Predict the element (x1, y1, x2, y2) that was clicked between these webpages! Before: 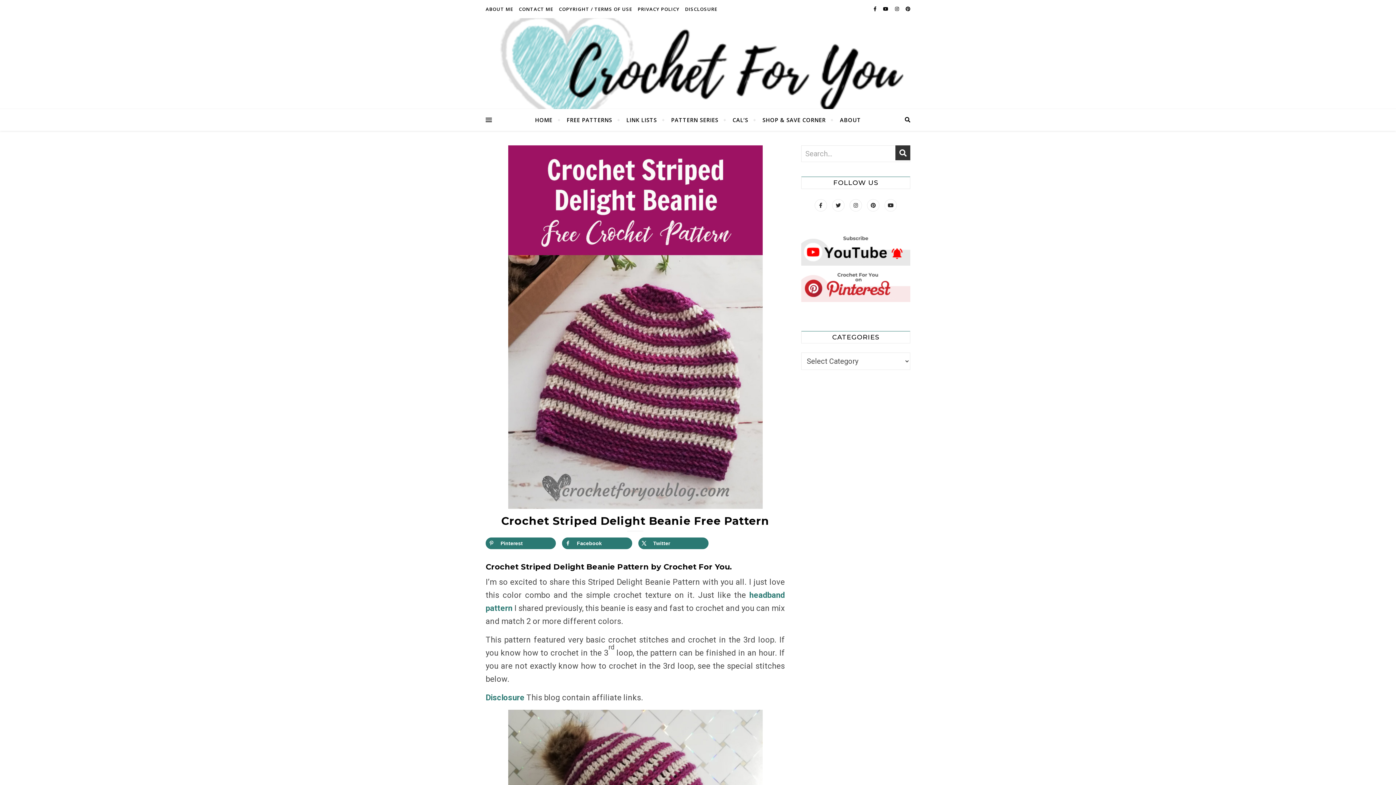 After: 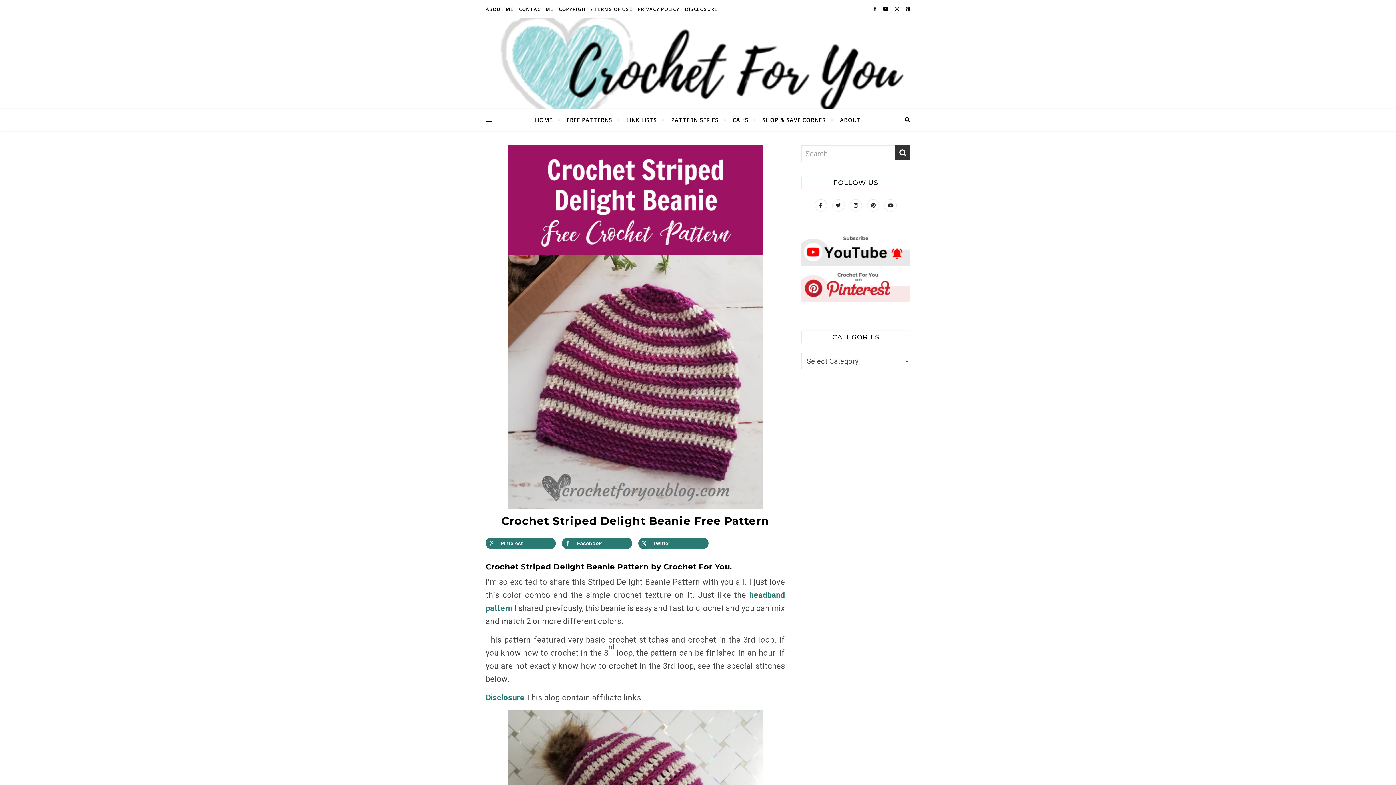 Action: bbox: (714, 537, 726, 549) label: Save on Grow.me